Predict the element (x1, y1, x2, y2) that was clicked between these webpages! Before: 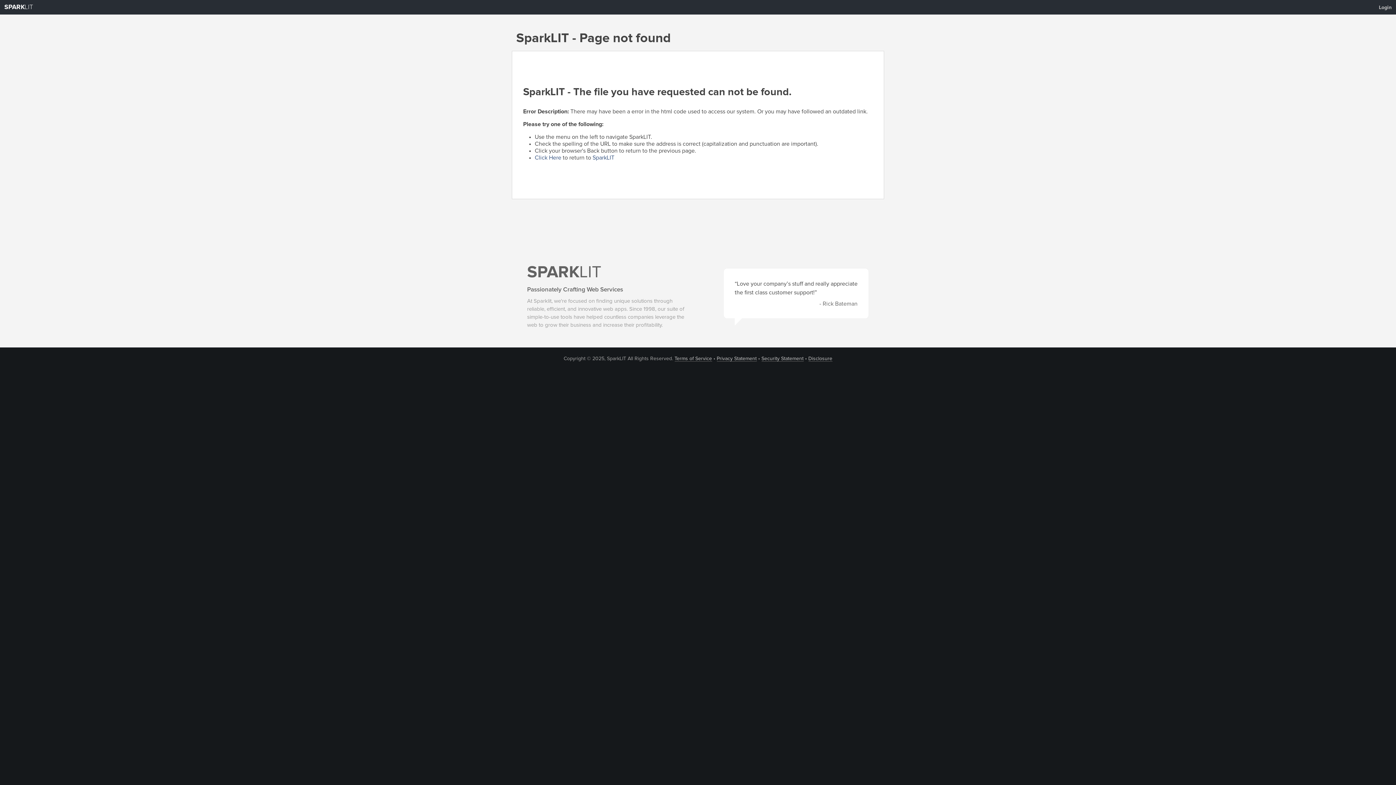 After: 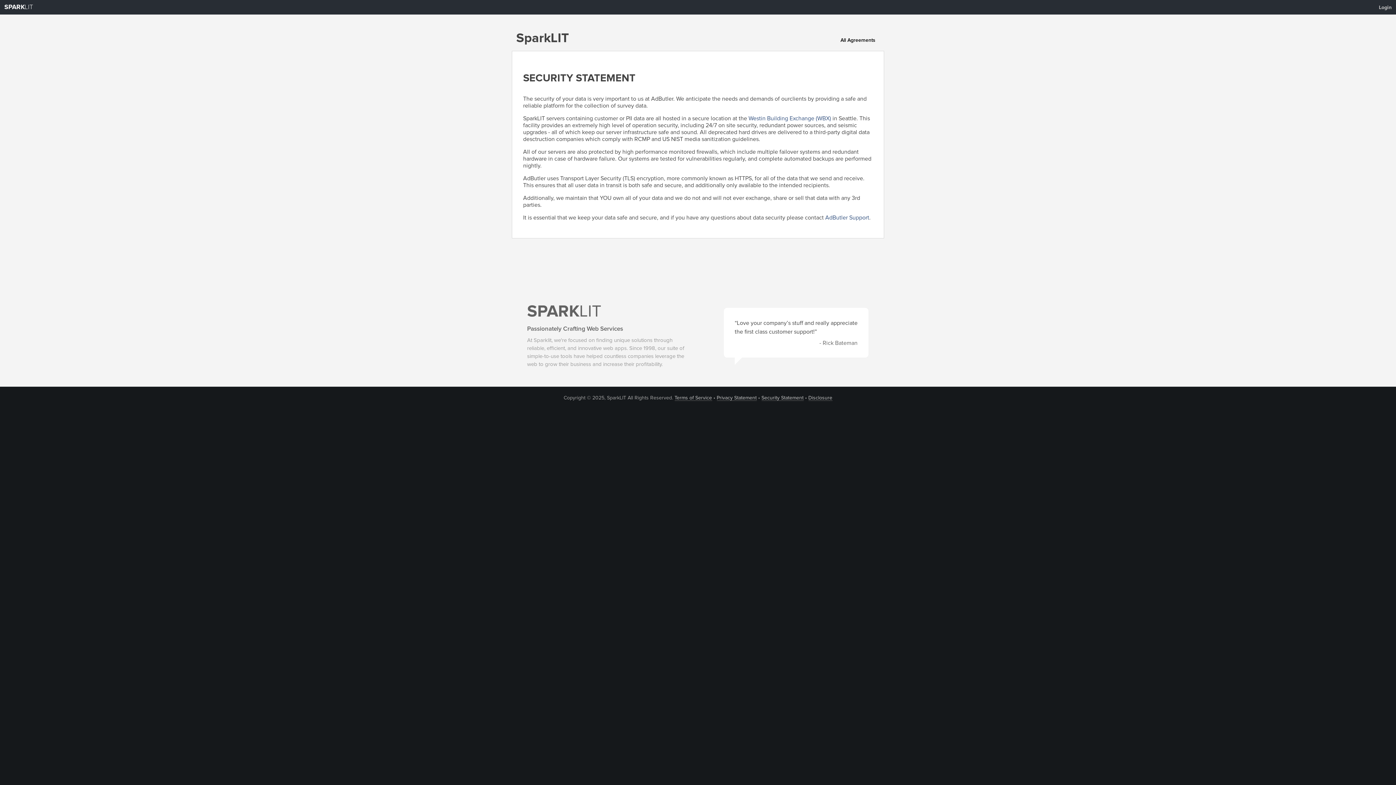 Action: bbox: (761, 356, 803, 361) label: Security Statement